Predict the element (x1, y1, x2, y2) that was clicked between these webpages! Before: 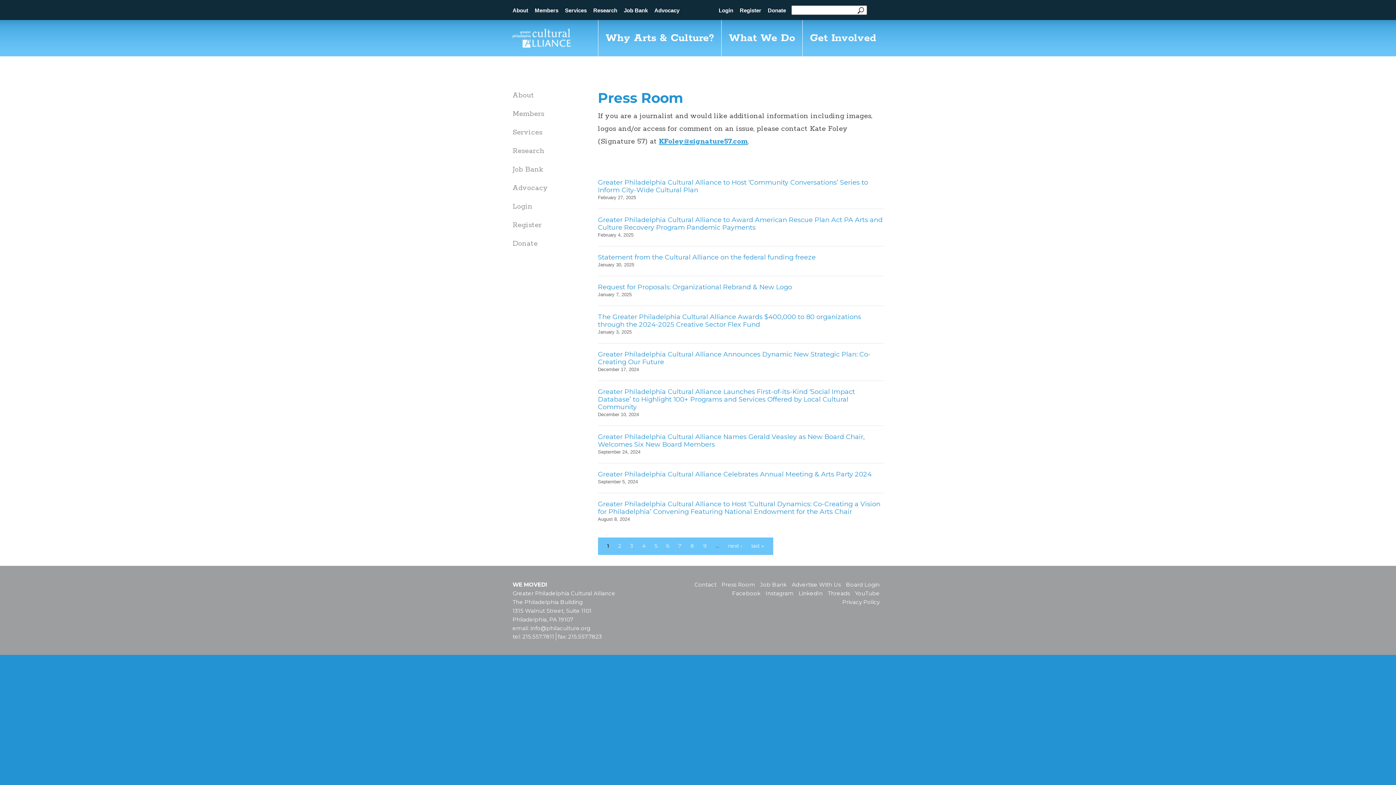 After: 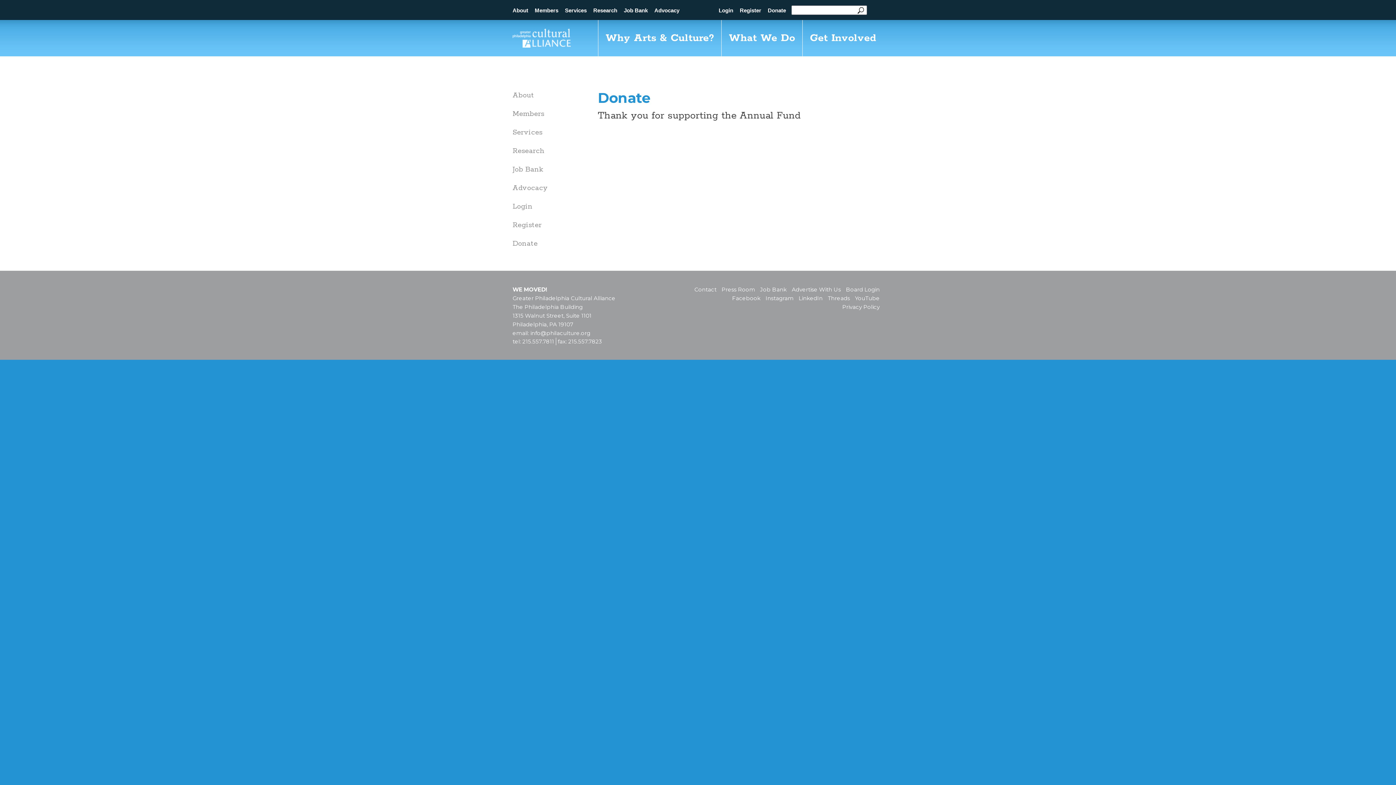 Action: bbox: (768, 7, 786, 13) label: Donate